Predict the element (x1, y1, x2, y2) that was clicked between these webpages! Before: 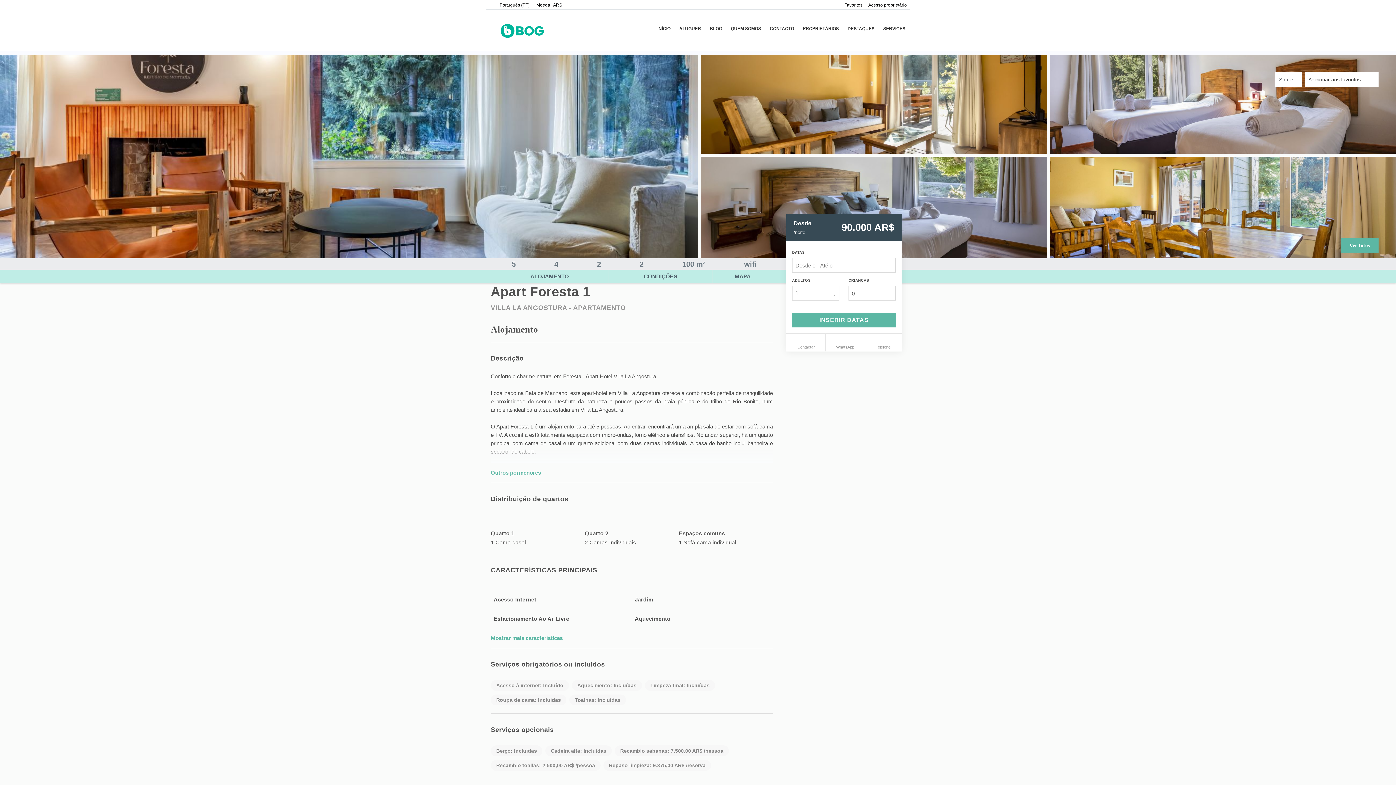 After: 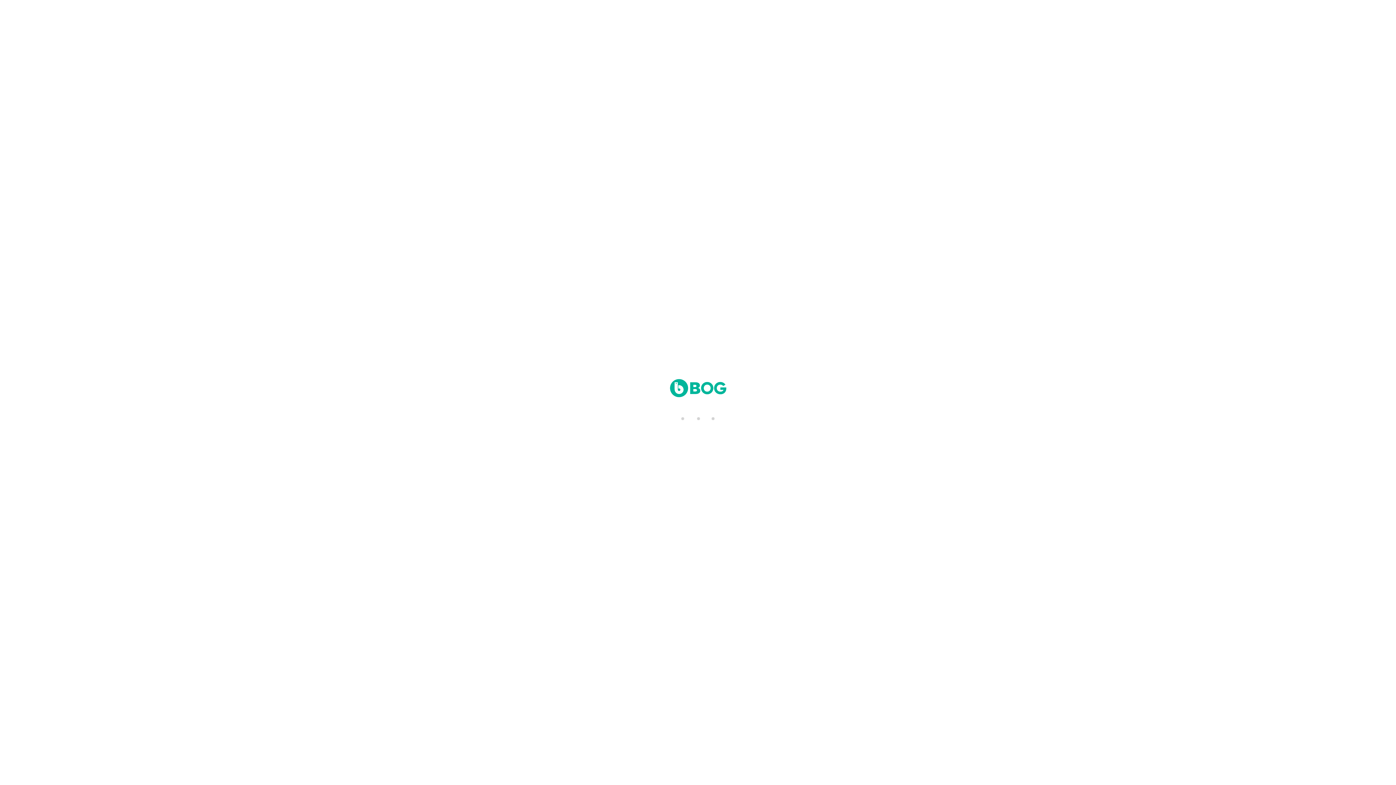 Action: bbox: (879, 16, 910, 42) label: SERVICES